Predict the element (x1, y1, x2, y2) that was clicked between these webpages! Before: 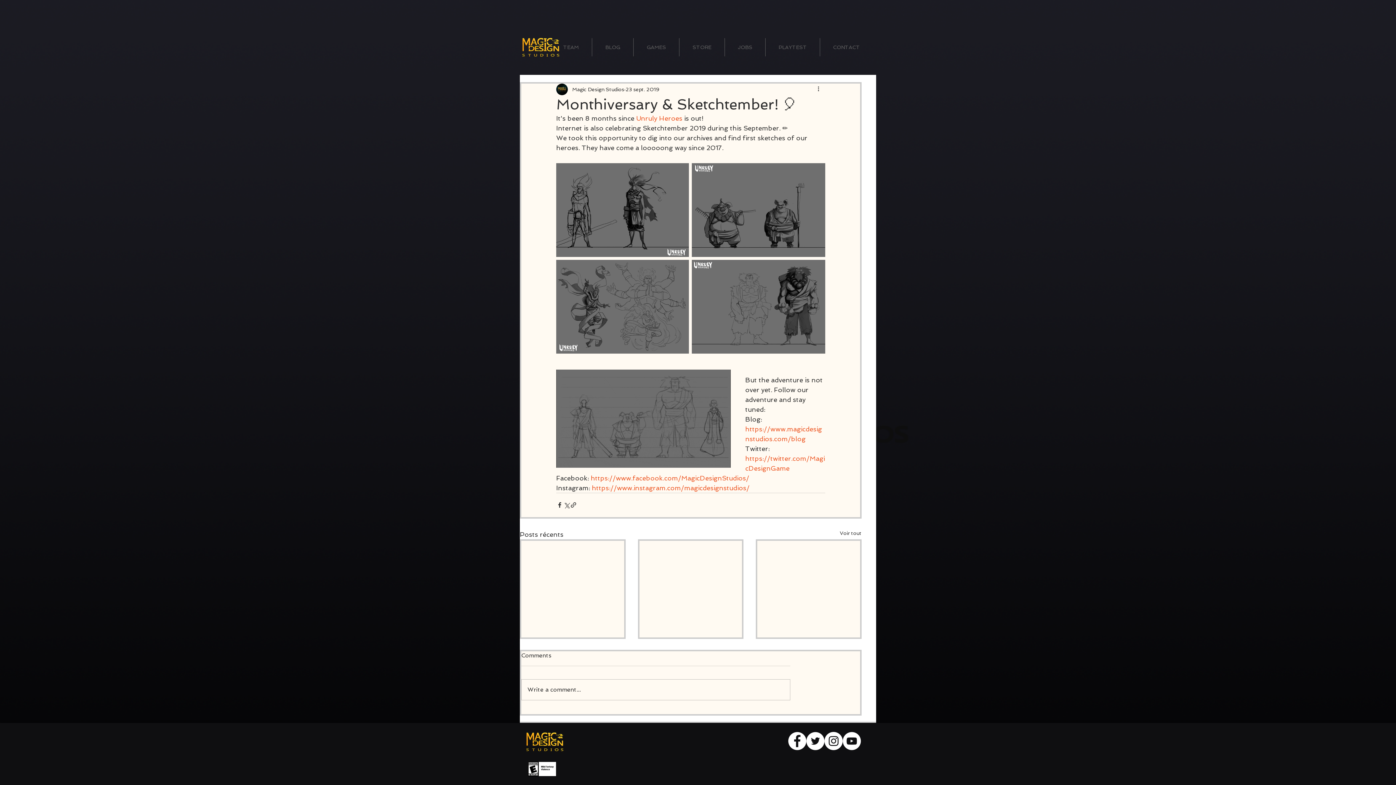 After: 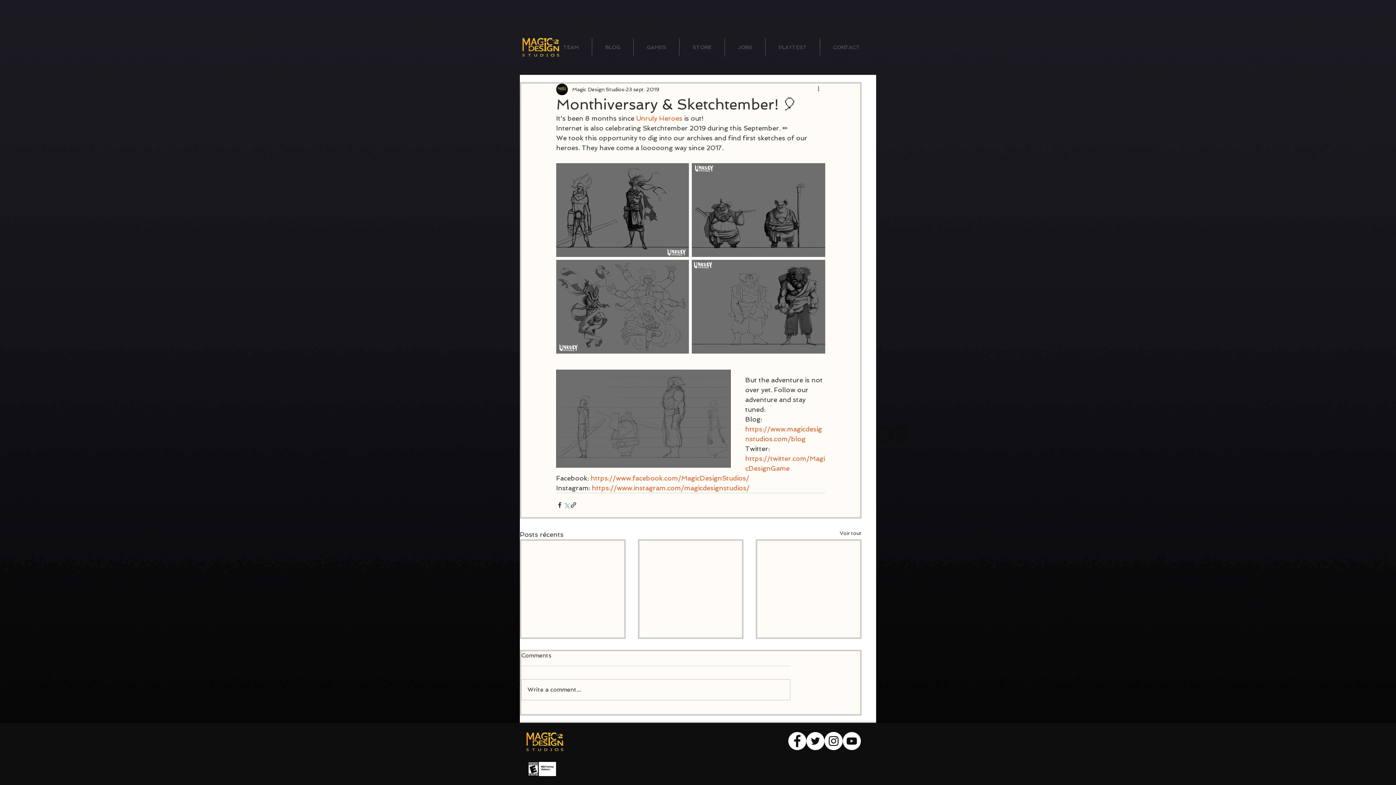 Action: bbox: (563, 501, 570, 508) label: Partager via X (Twitter)